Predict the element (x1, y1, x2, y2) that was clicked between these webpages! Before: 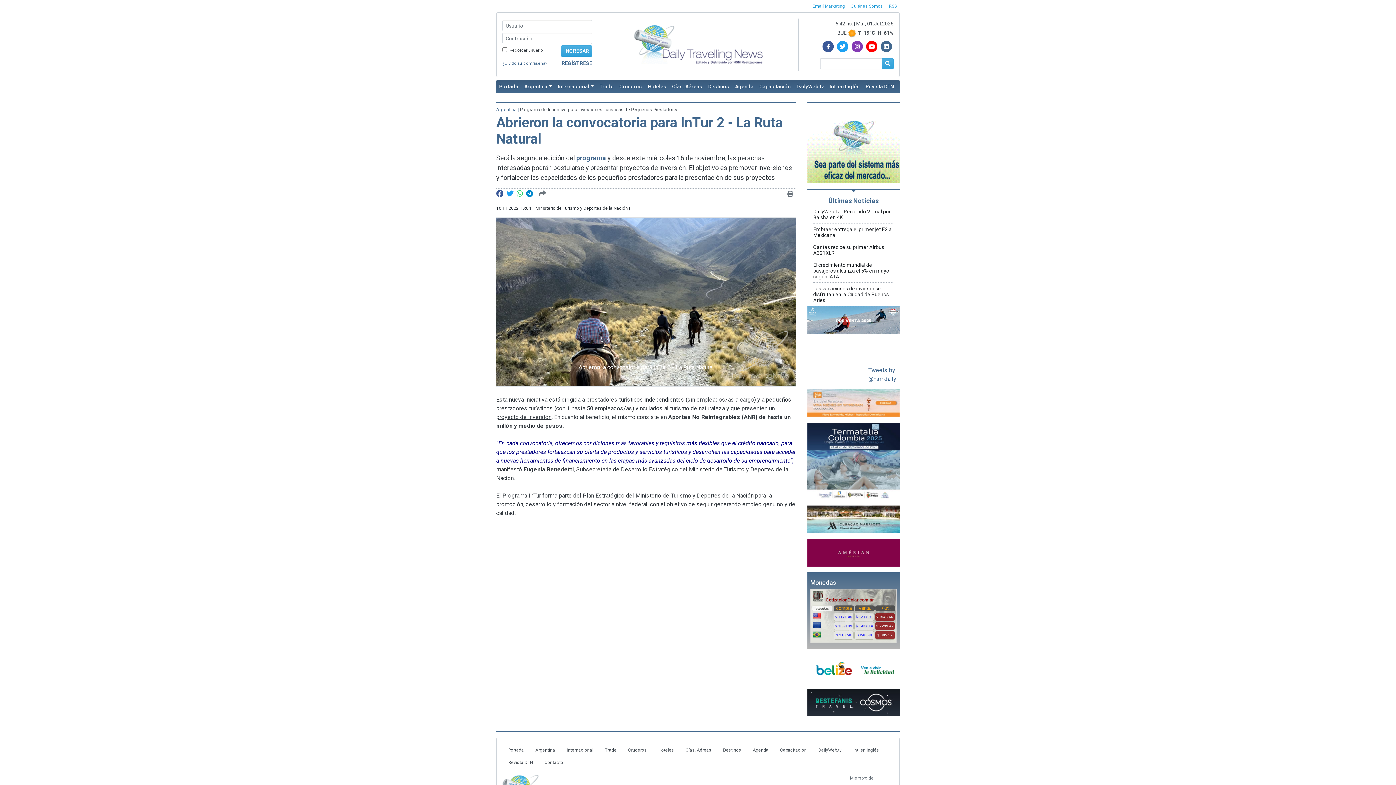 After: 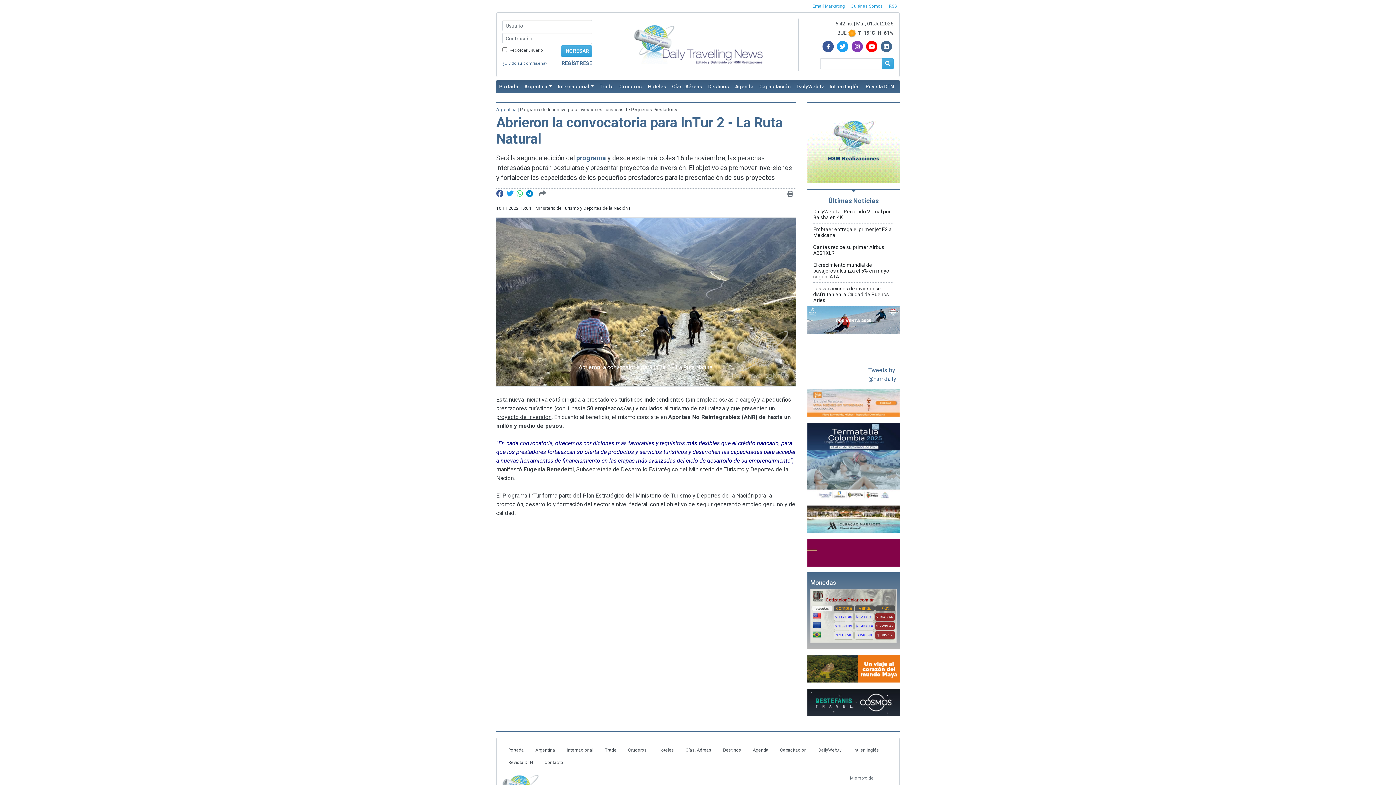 Action: bbox: (807, 689, 900, 716)